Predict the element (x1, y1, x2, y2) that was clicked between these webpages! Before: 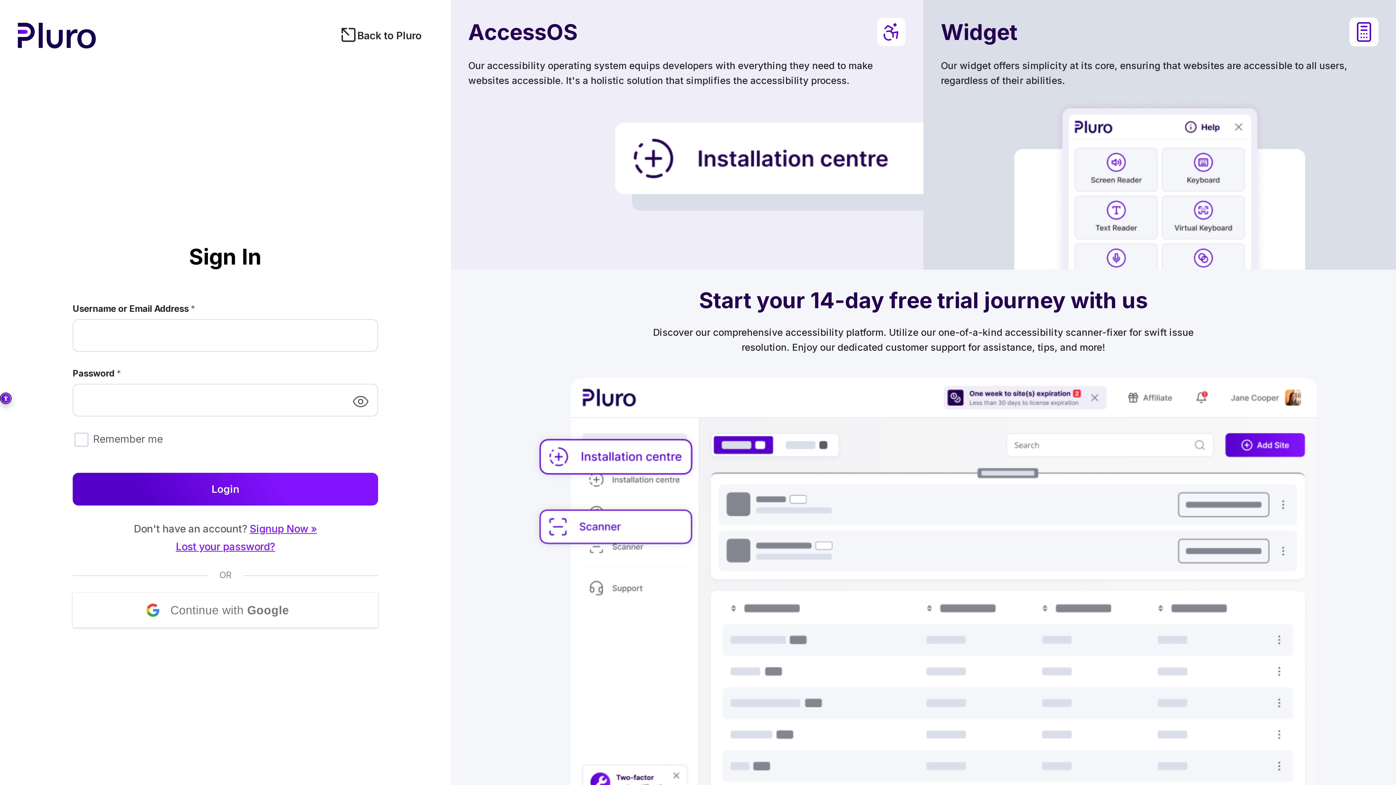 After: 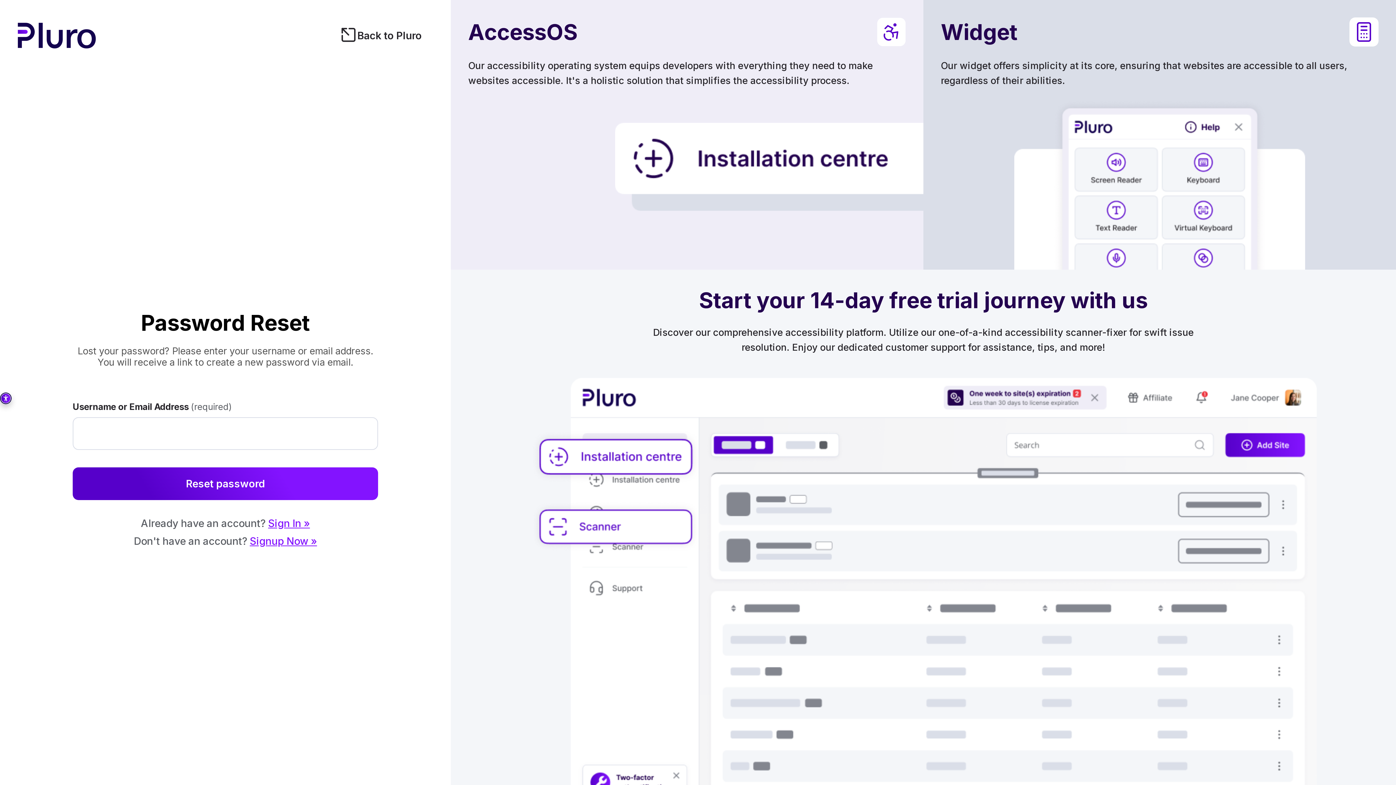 Action: bbox: (175, 540, 275, 552) label: Lost your password?